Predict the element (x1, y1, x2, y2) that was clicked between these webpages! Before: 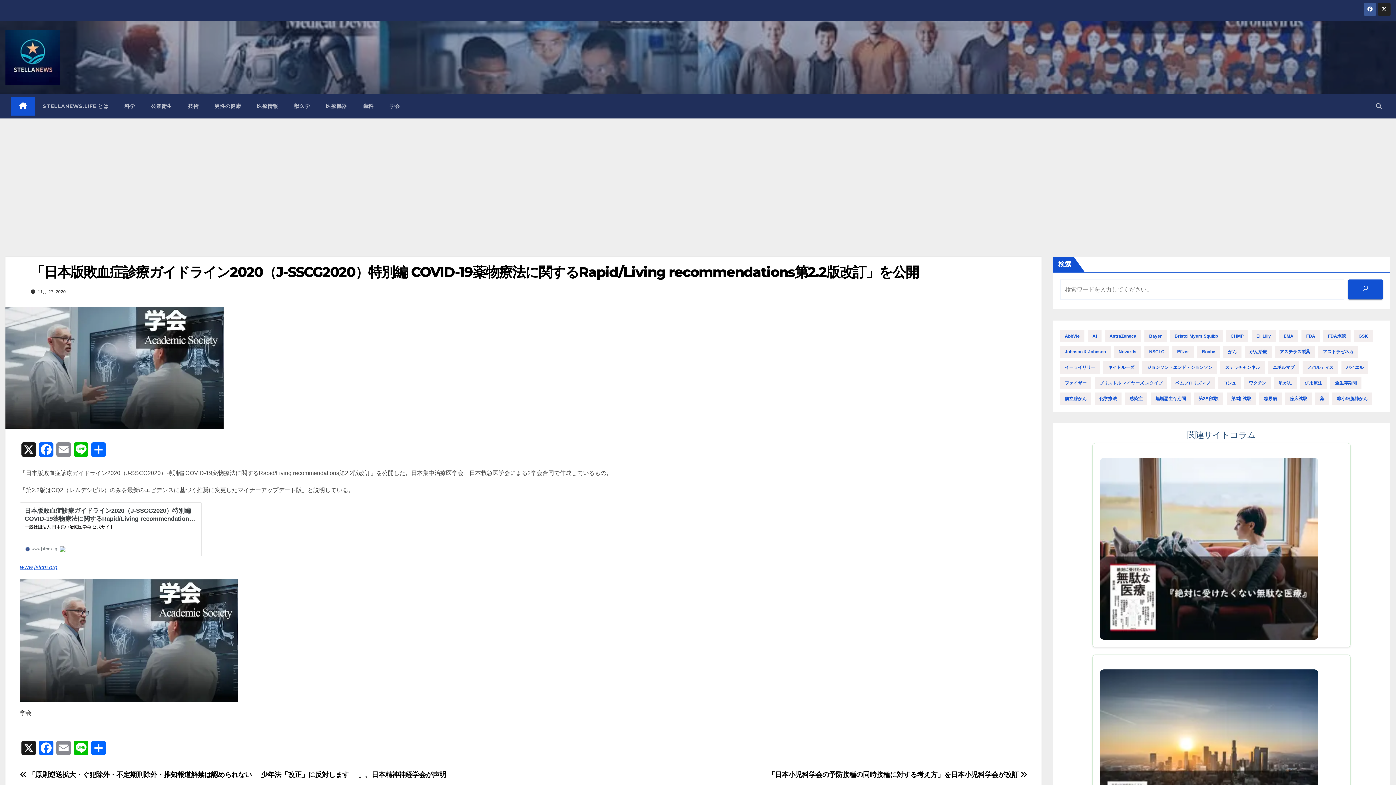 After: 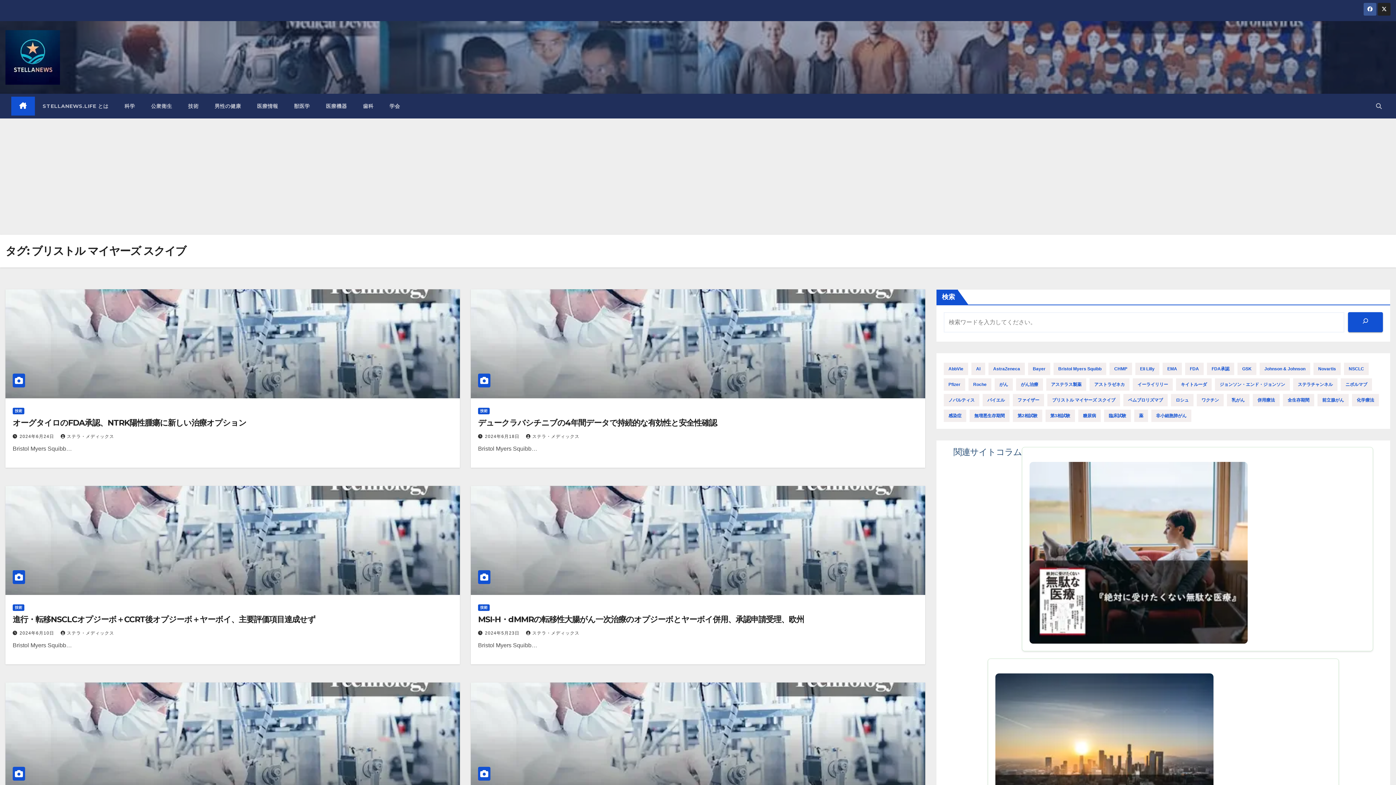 Action: label: ブリストル マイヤーズ スクイブ (9個の項目) bbox: (1094, 377, 1167, 389)